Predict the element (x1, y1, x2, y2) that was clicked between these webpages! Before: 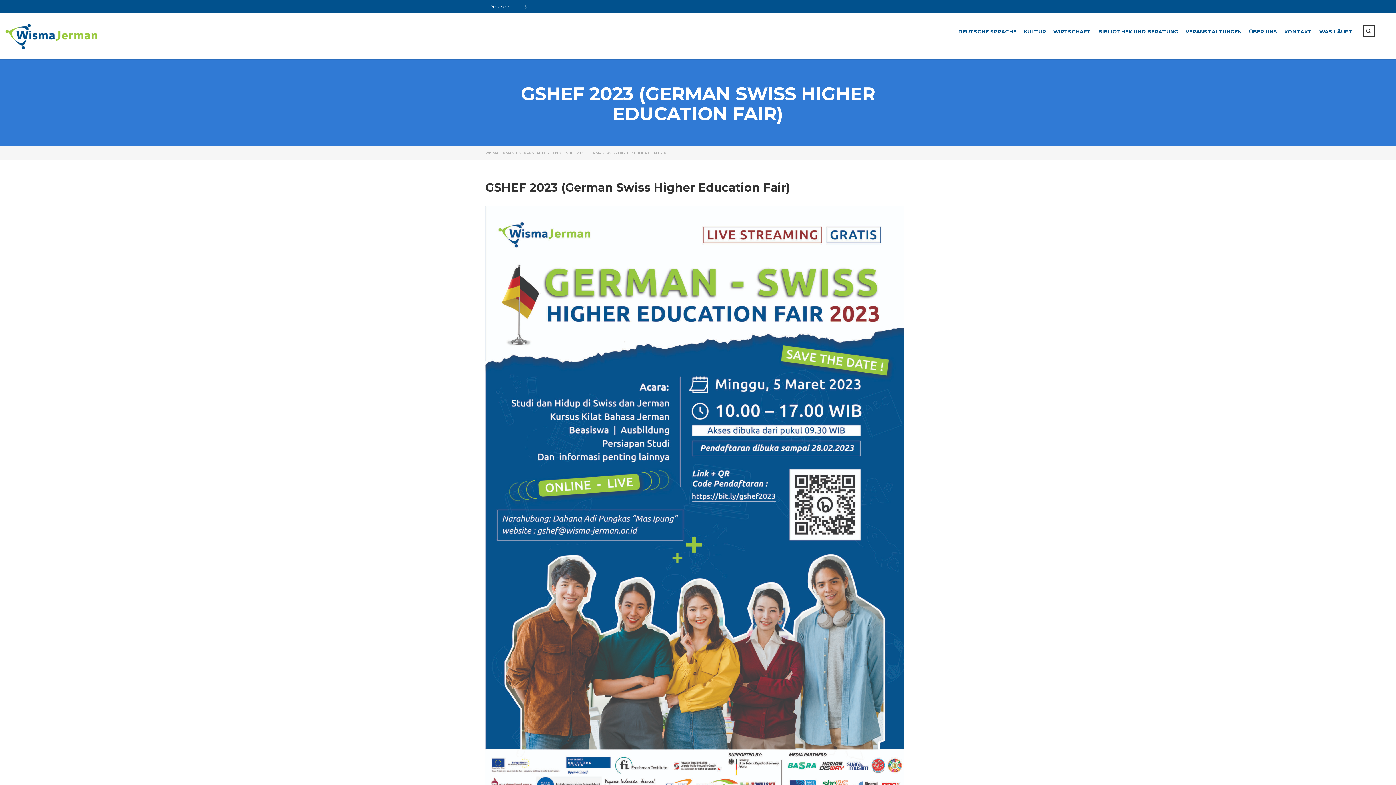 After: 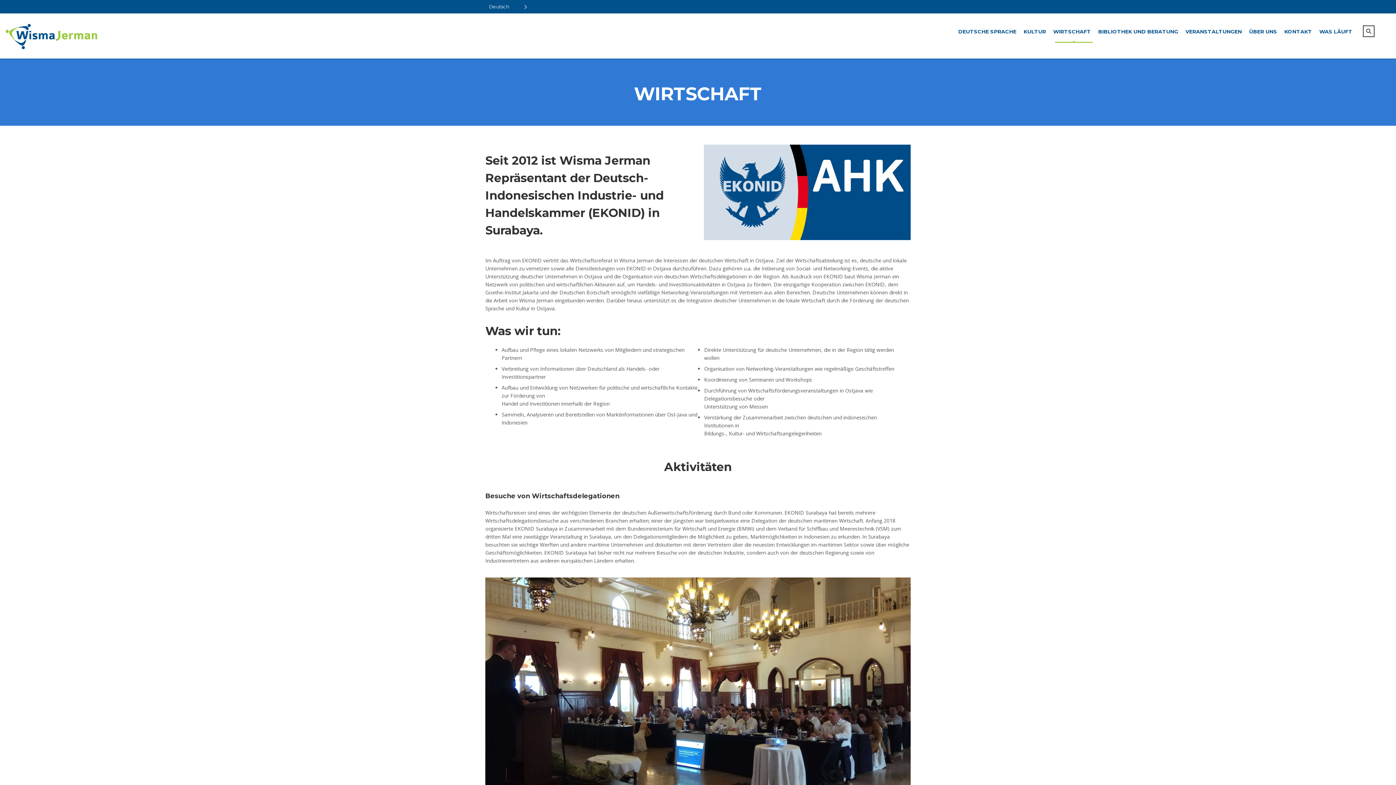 Action: bbox: (1053, 25, 1091, 37) label: WIRTSCHAFT